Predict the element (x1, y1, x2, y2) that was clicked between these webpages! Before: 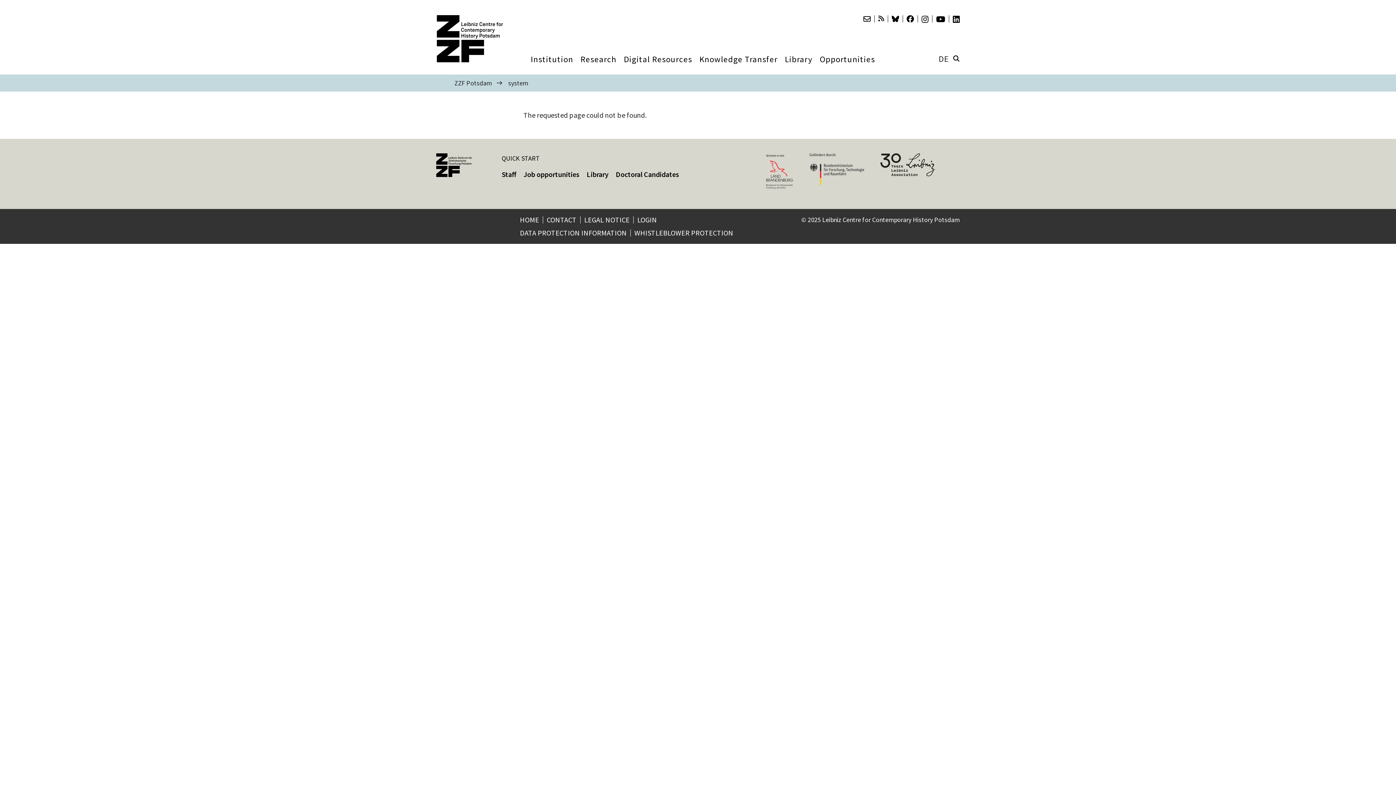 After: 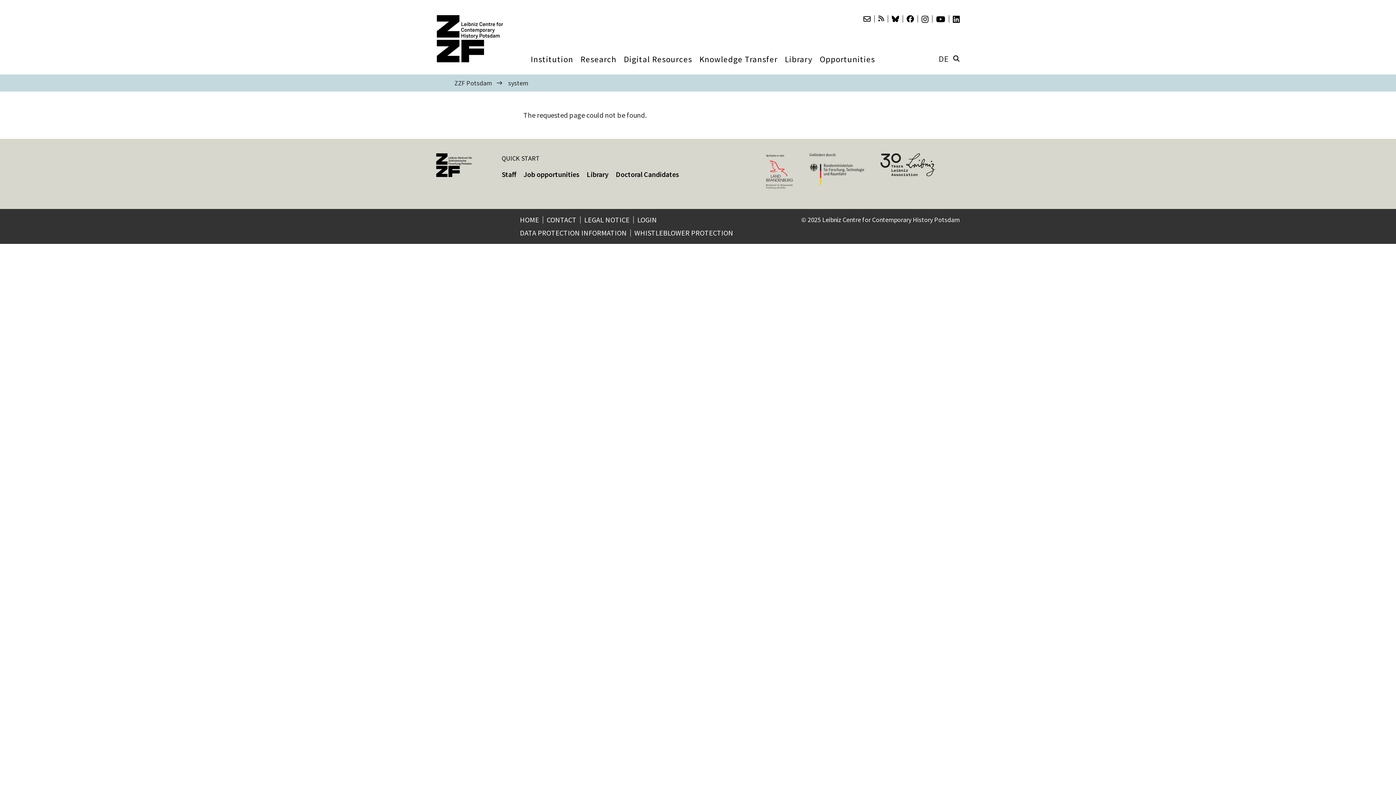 Action: bbox: (906, 15, 914, 22)